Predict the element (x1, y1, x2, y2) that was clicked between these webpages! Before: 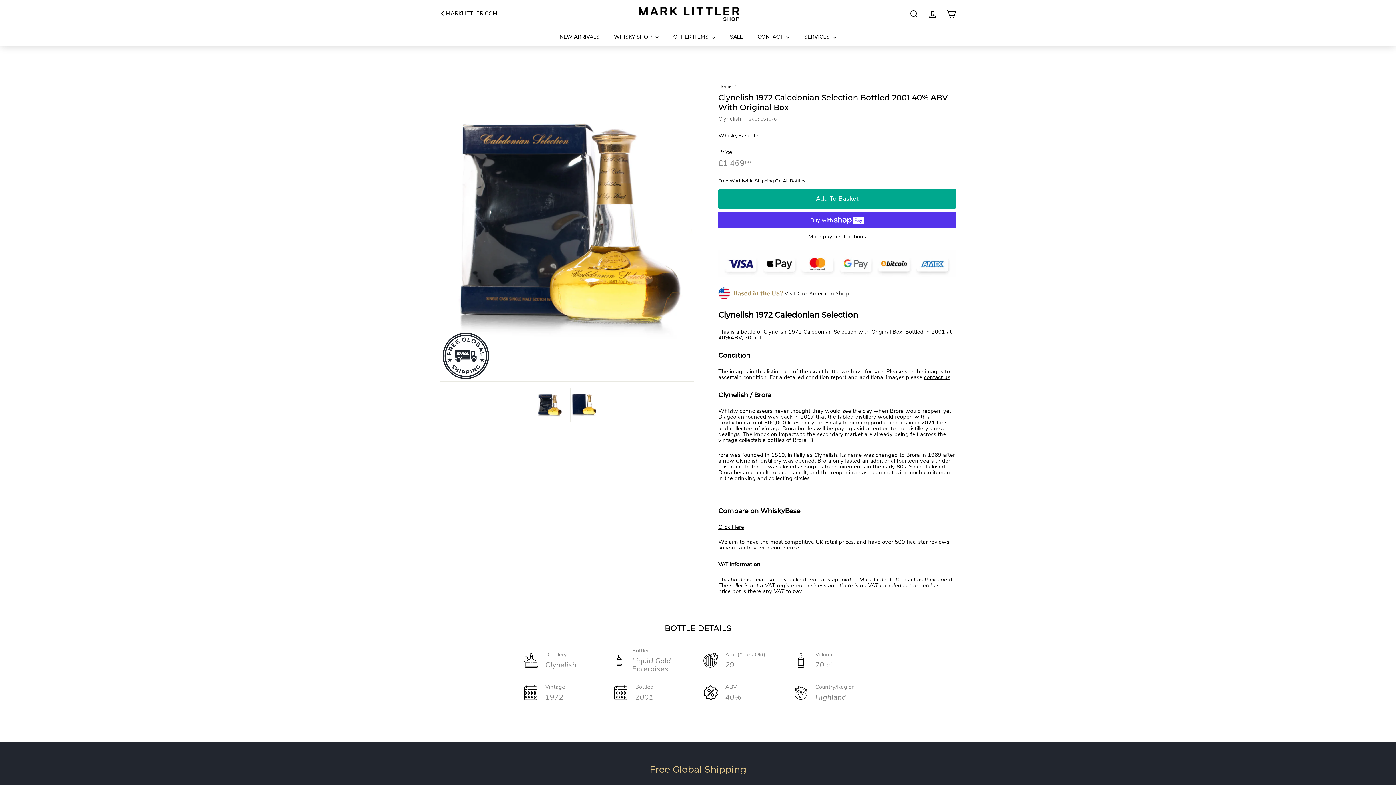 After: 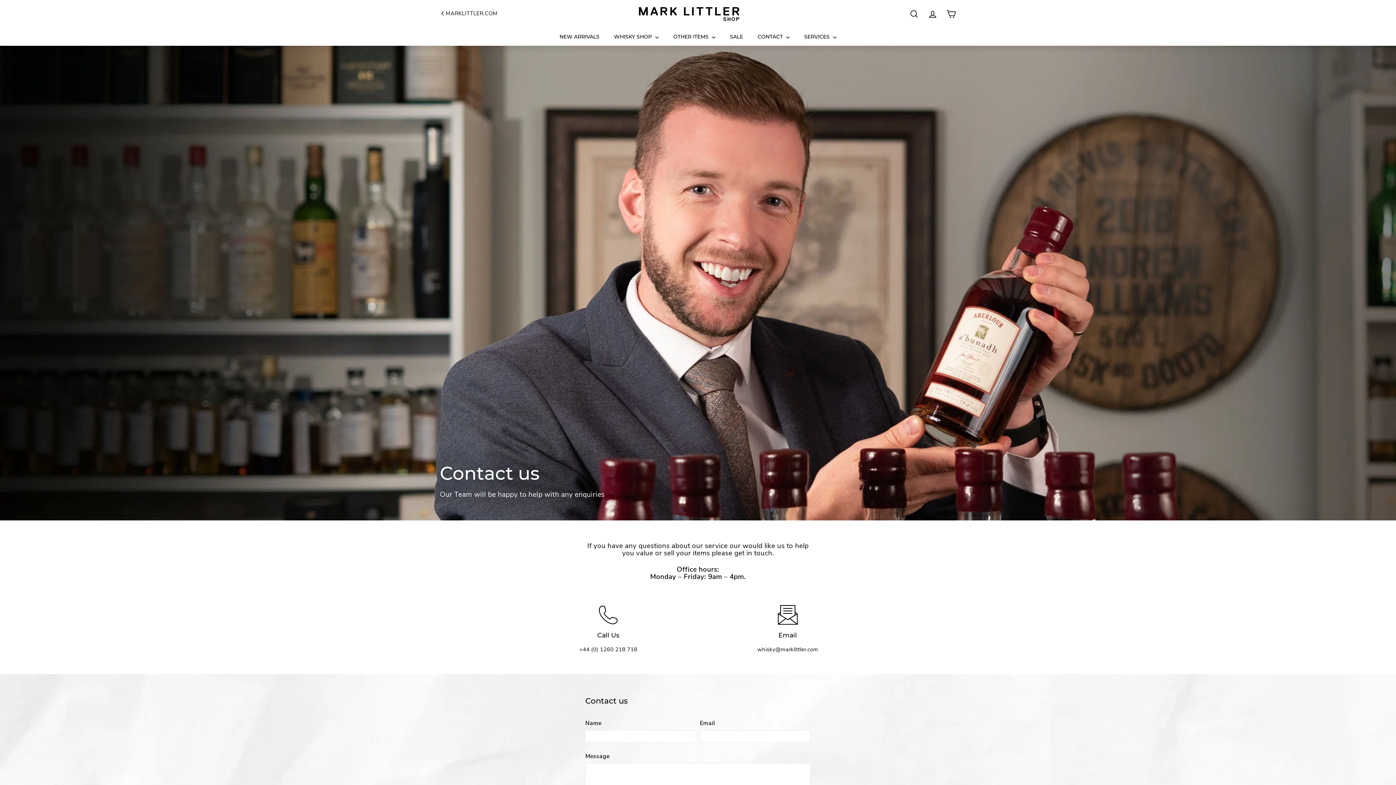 Action: label: contact us bbox: (924, 373, 950, 380)